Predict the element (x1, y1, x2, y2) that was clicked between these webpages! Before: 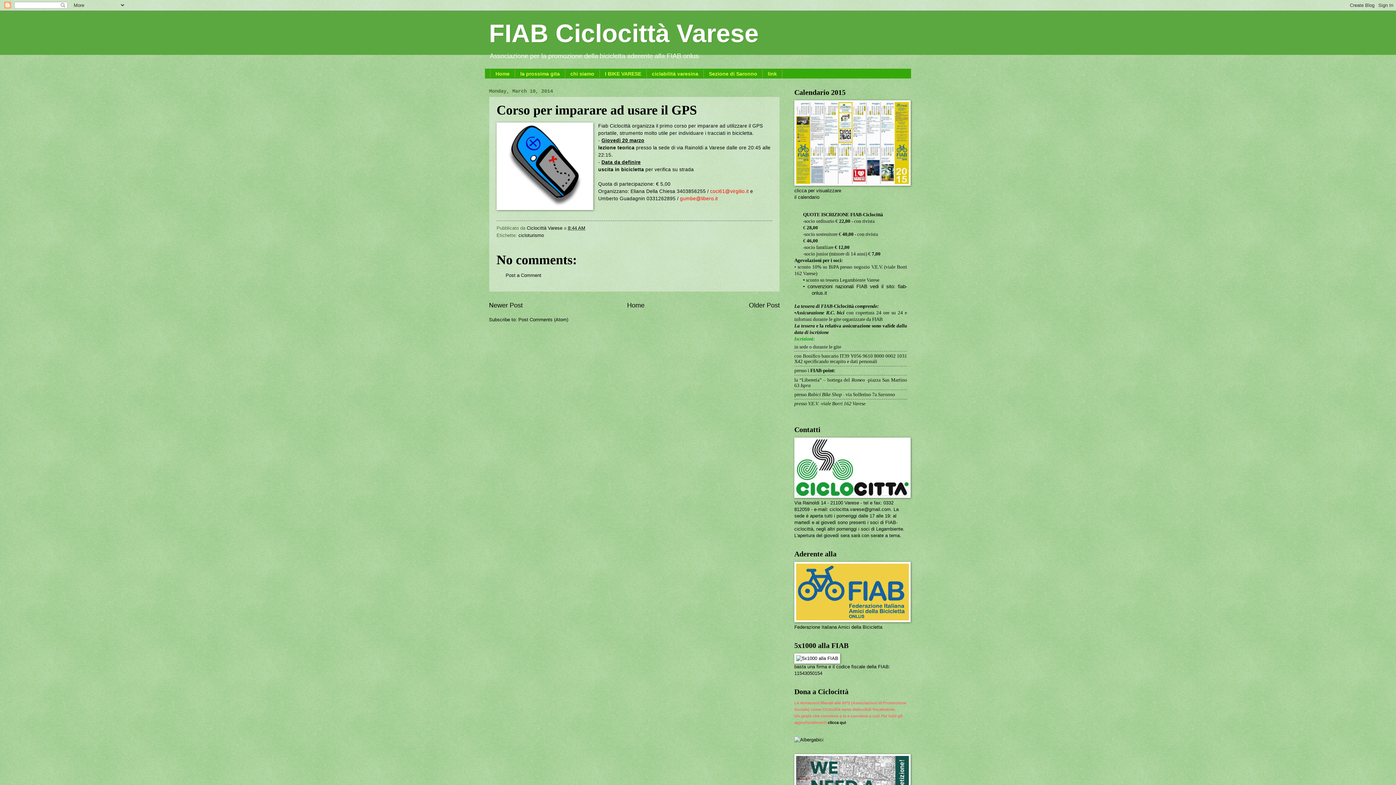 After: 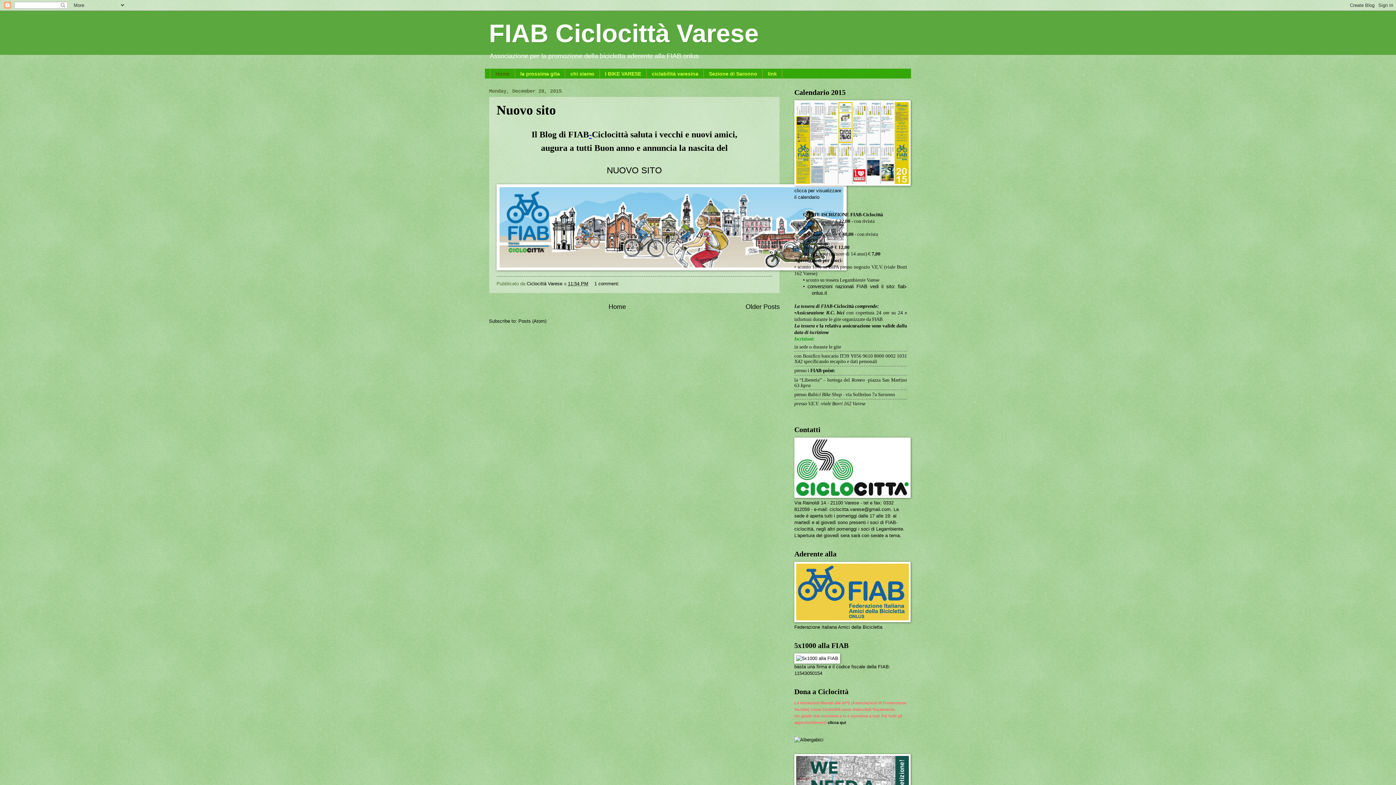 Action: bbox: (490, 69, 515, 77) label: Home